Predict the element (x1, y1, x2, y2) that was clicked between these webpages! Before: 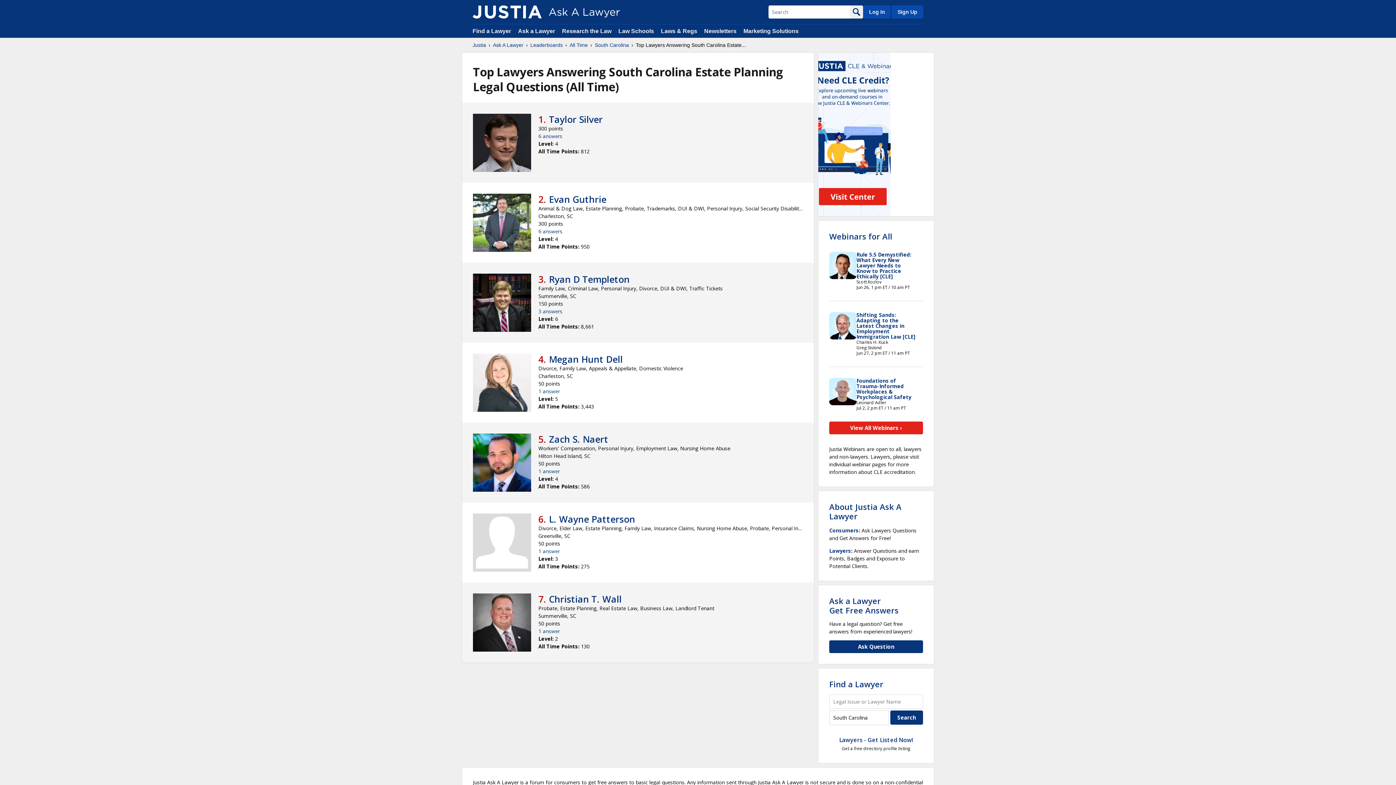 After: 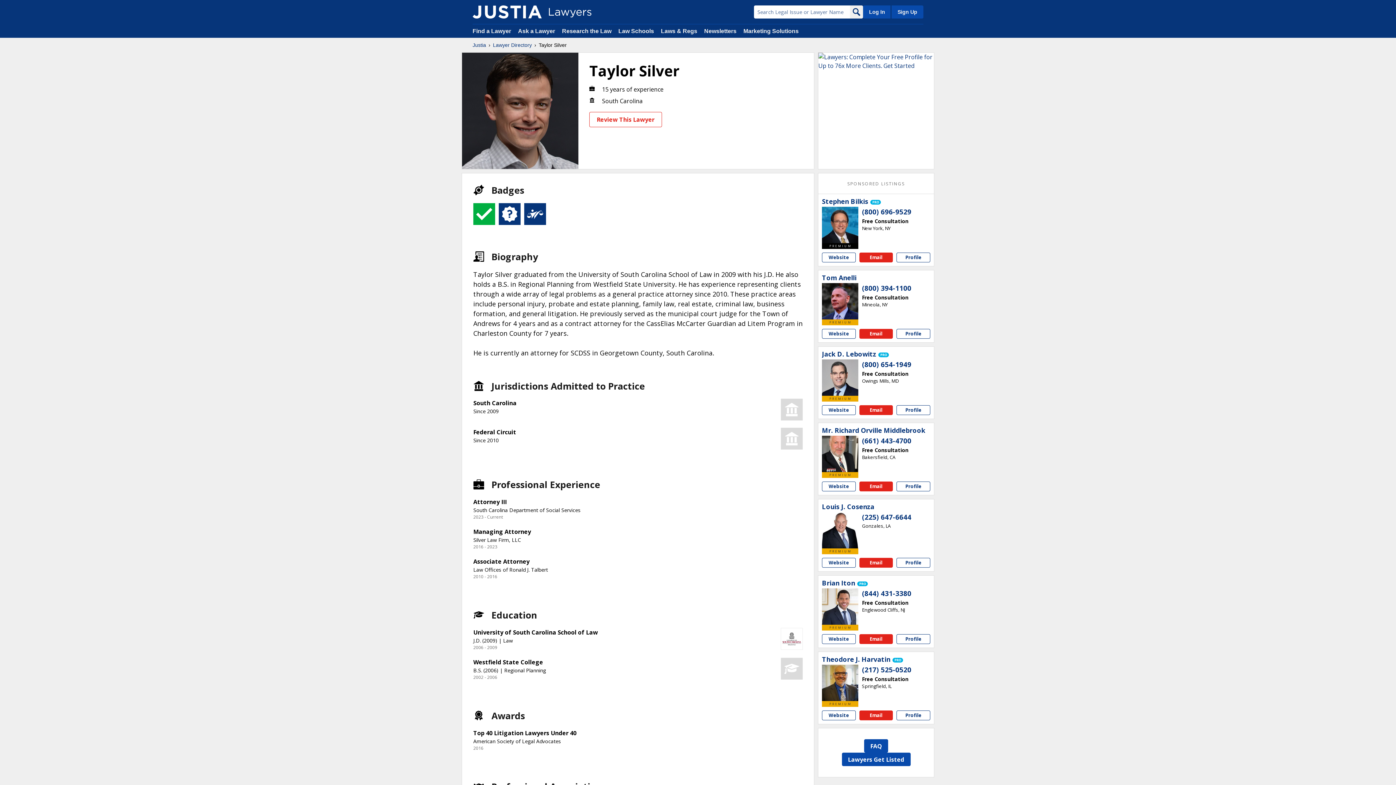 Action: label: Taylor Silver bbox: (549, 113, 602, 125)